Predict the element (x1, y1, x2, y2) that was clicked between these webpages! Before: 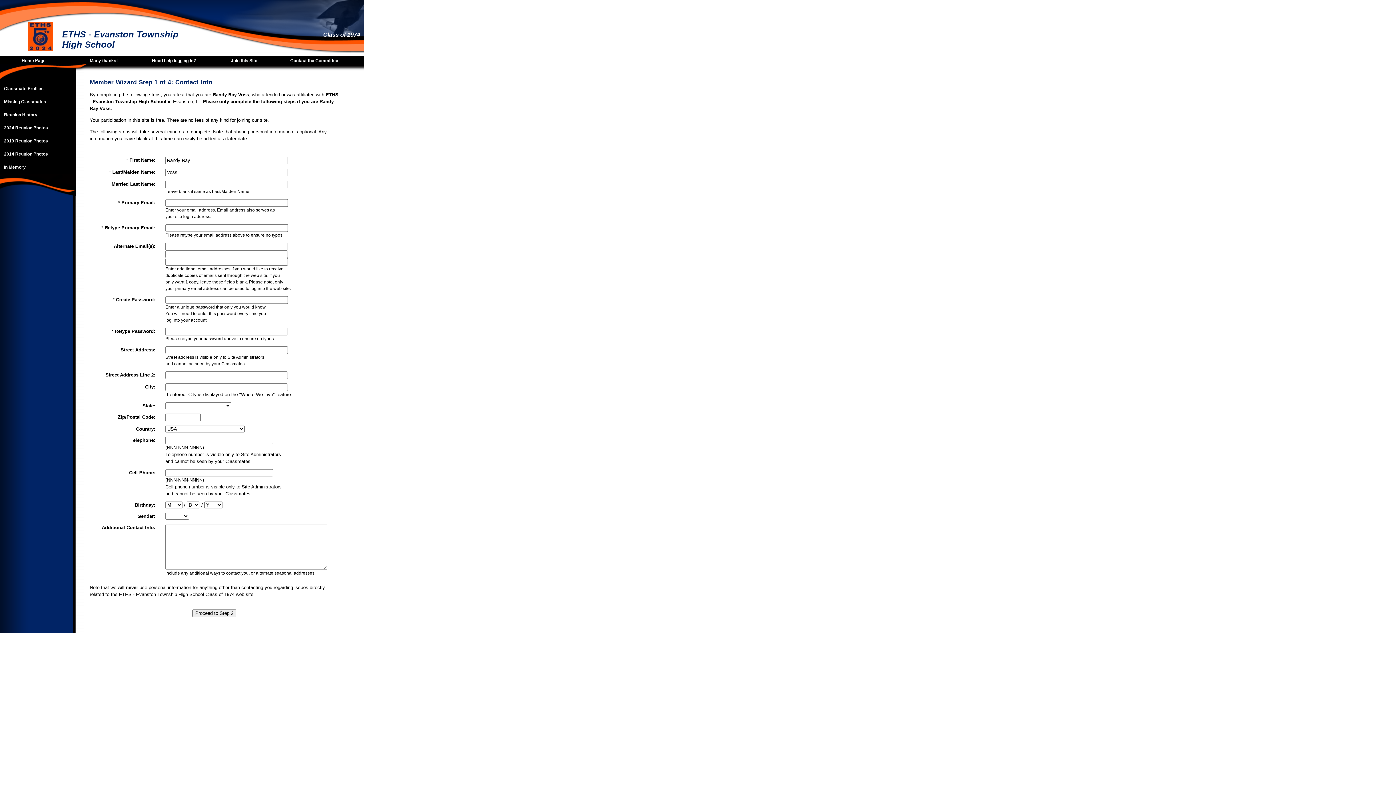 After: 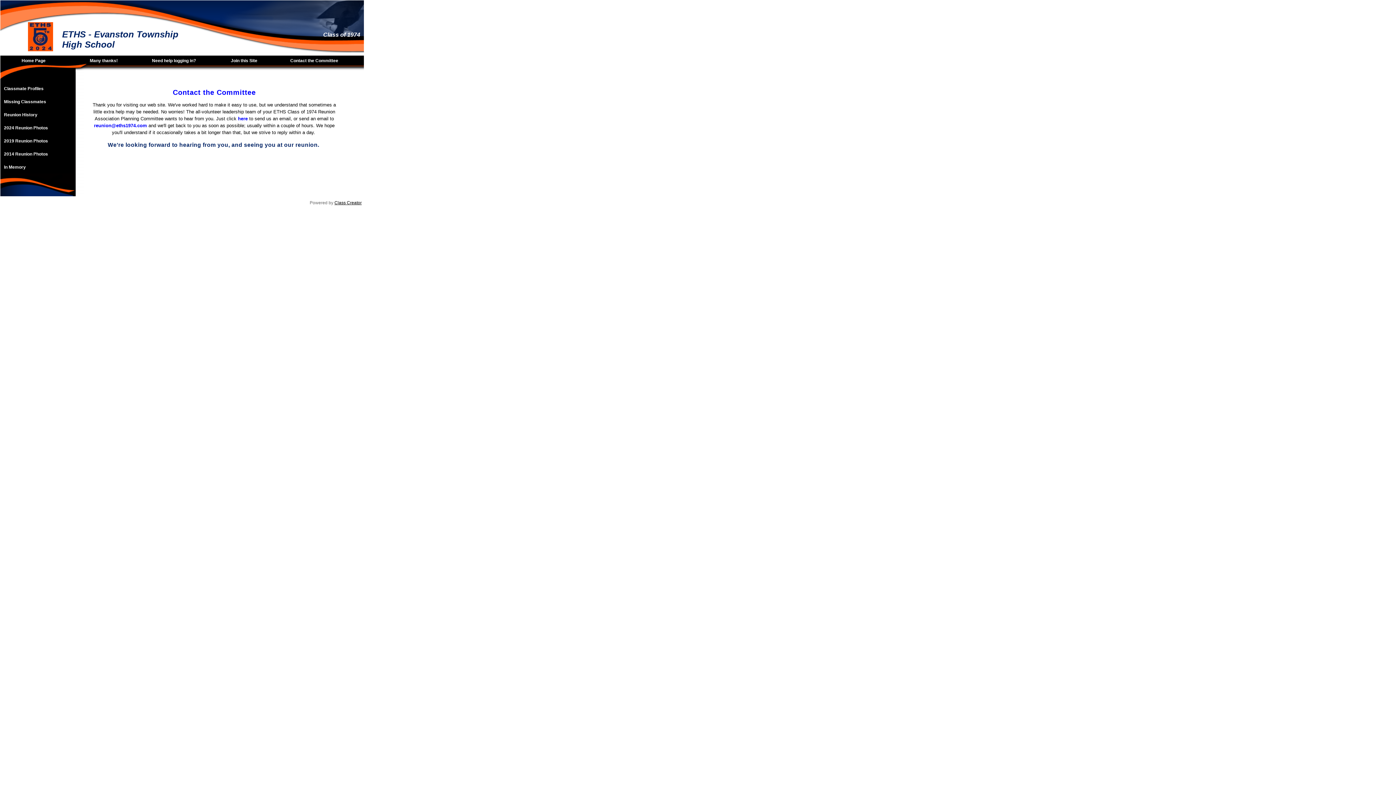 Action: bbox: (281, 55, 351, 65) label: Contact the Committee